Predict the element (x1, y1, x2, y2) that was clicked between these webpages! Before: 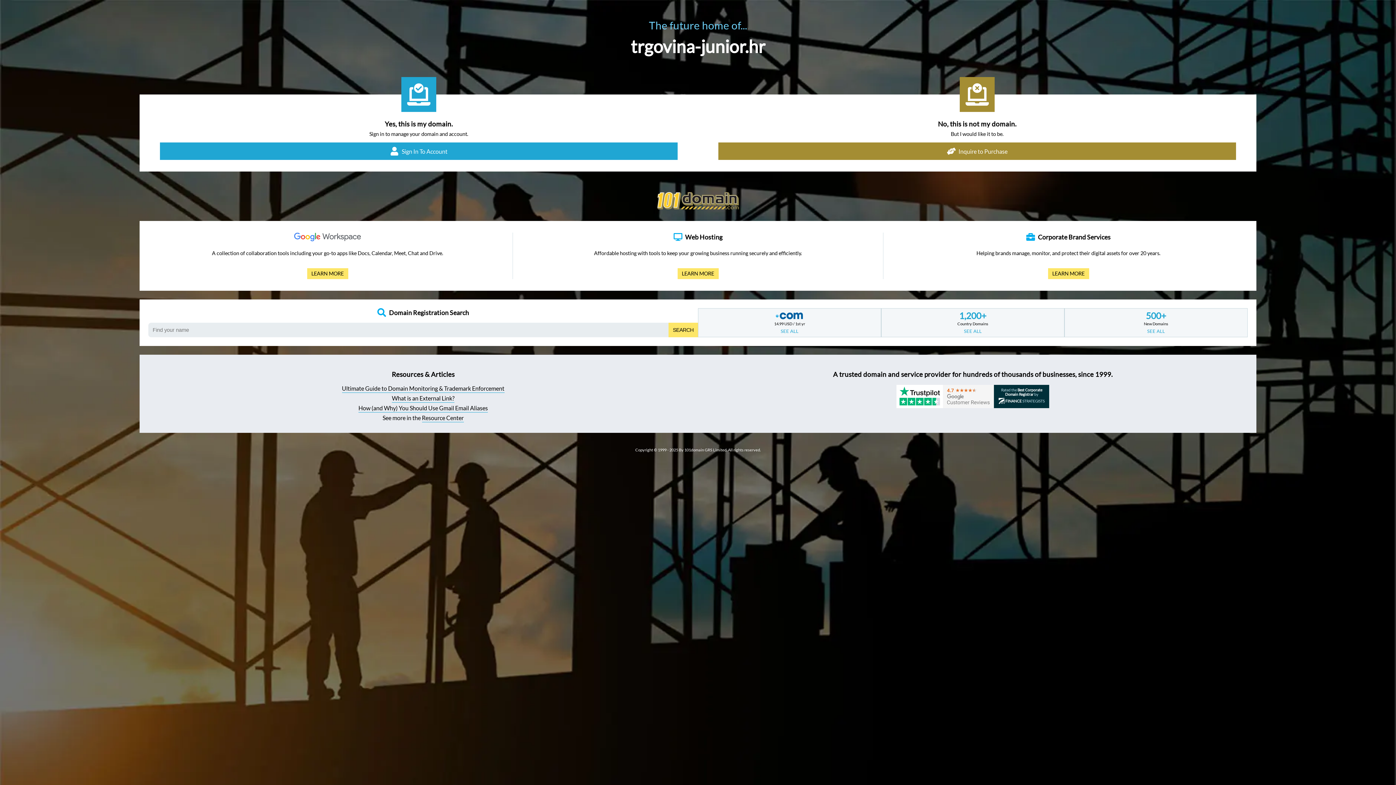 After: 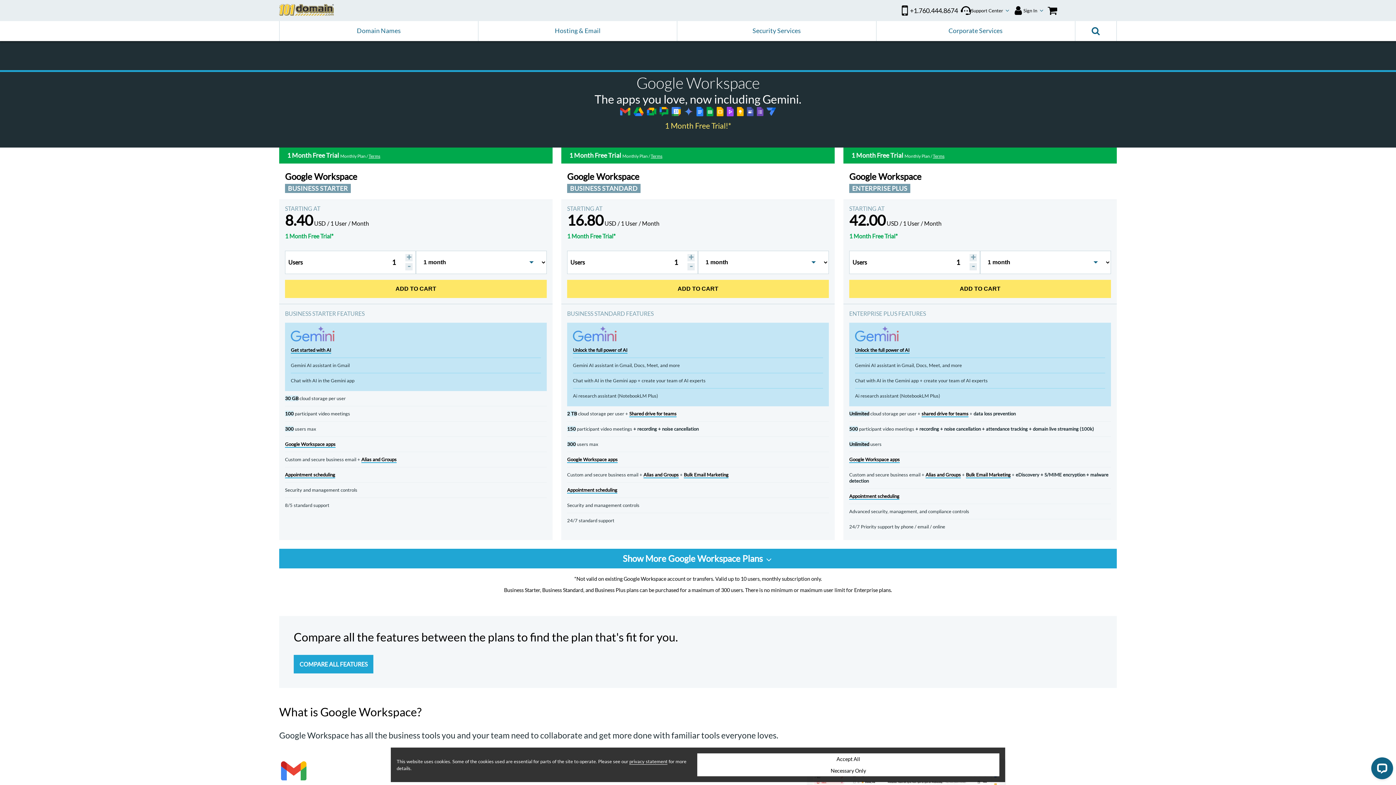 Action: bbox: (307, 268, 348, 279) label: LEARN MORE
ABOUT GOOGLE WORKSPACE